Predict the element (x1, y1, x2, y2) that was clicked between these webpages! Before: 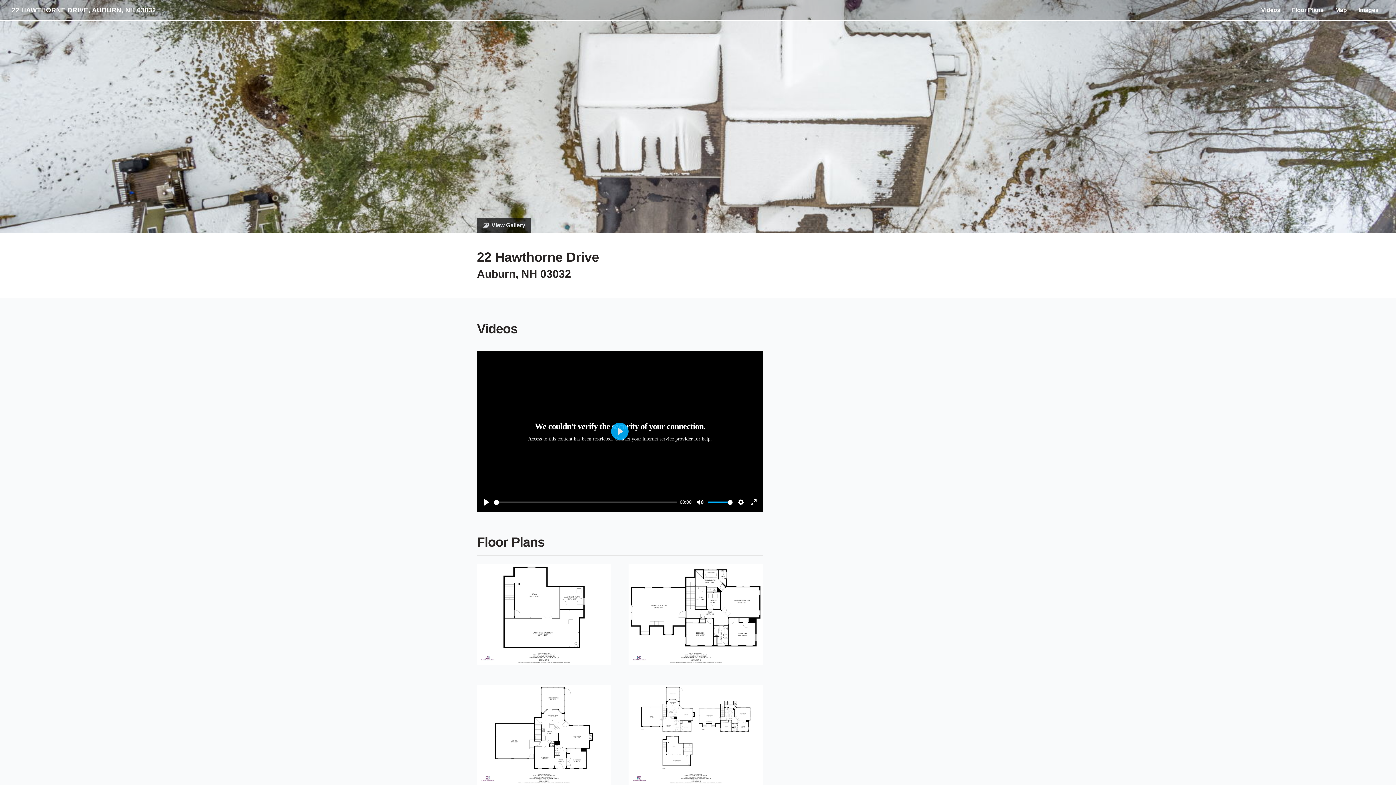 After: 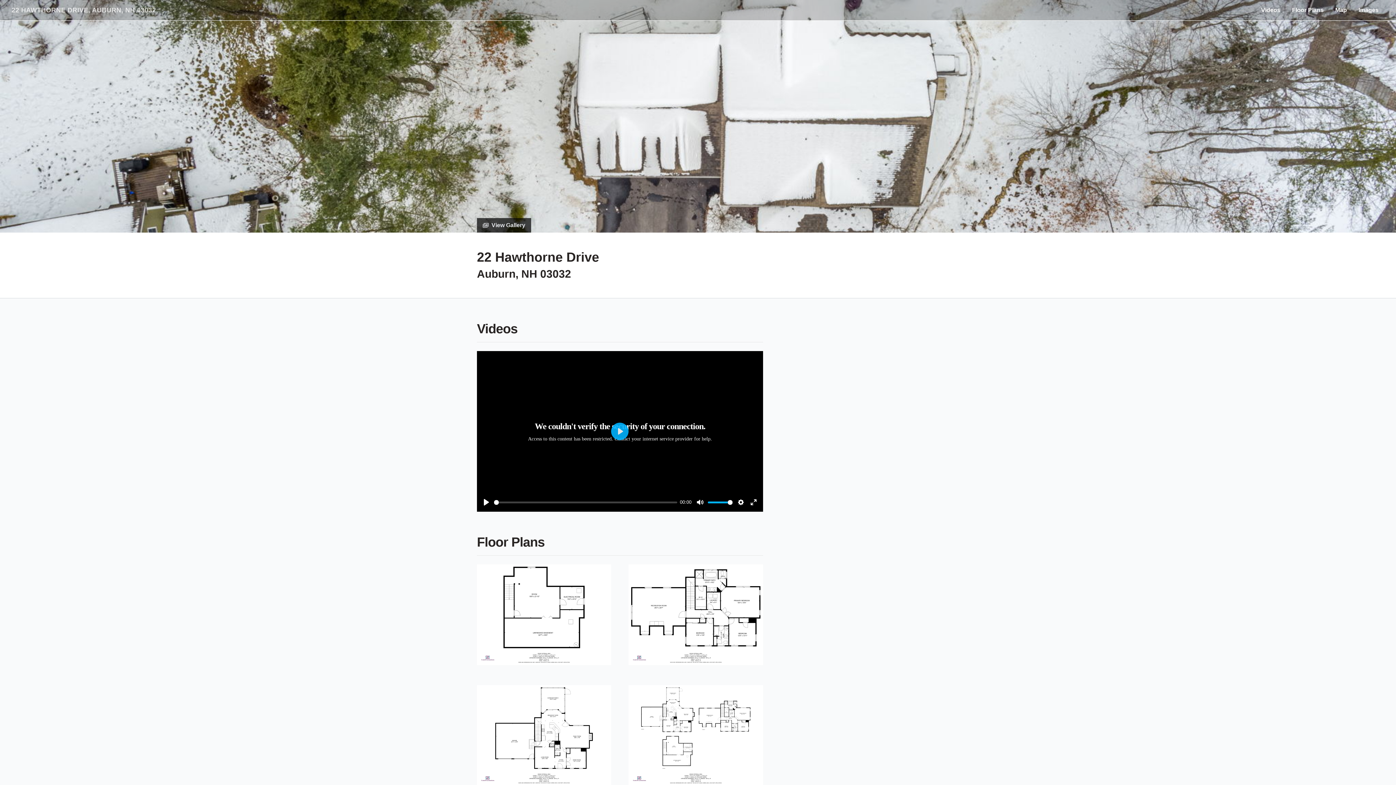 Action: bbox: (11, 5, 156, 15) label: 22 HAWTHORNE DRIVE, AUBURN, NH 03032